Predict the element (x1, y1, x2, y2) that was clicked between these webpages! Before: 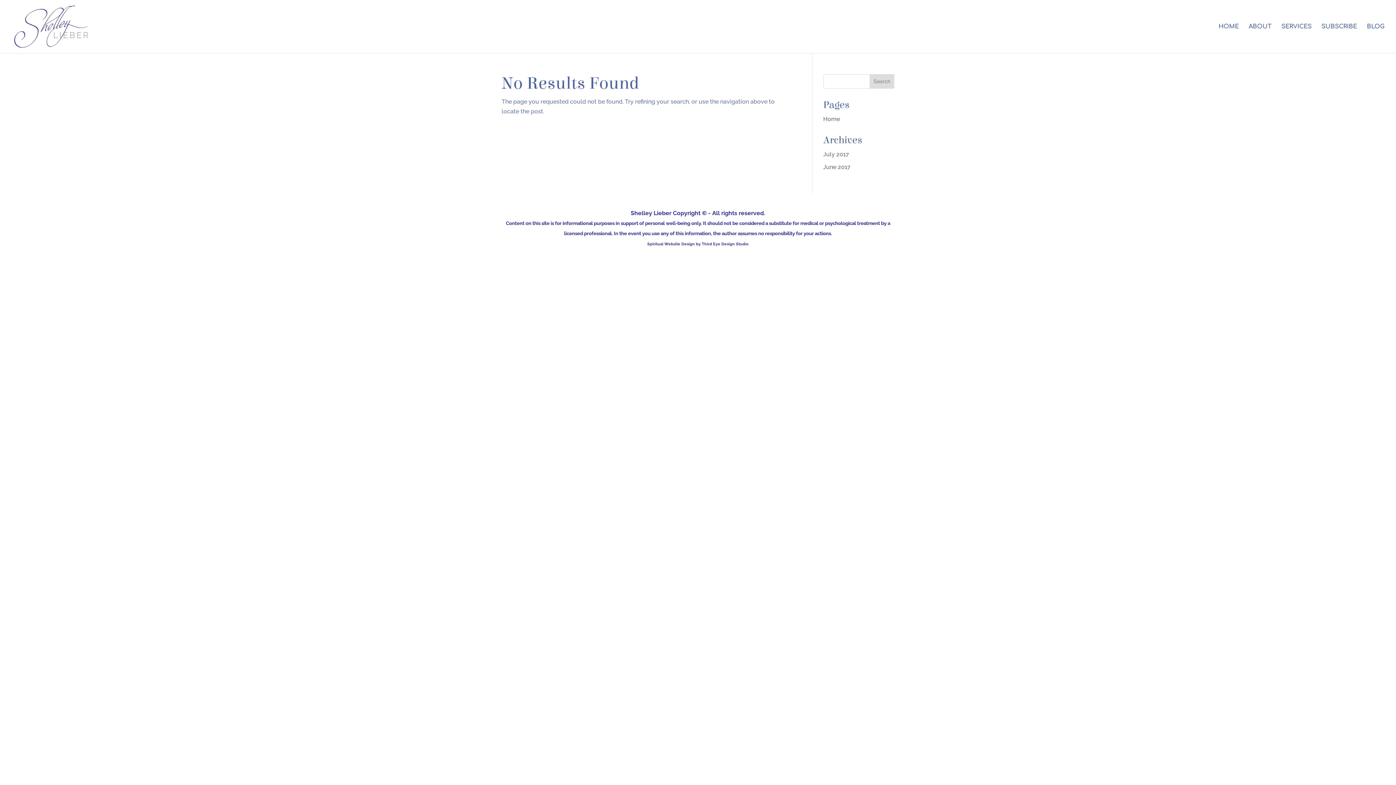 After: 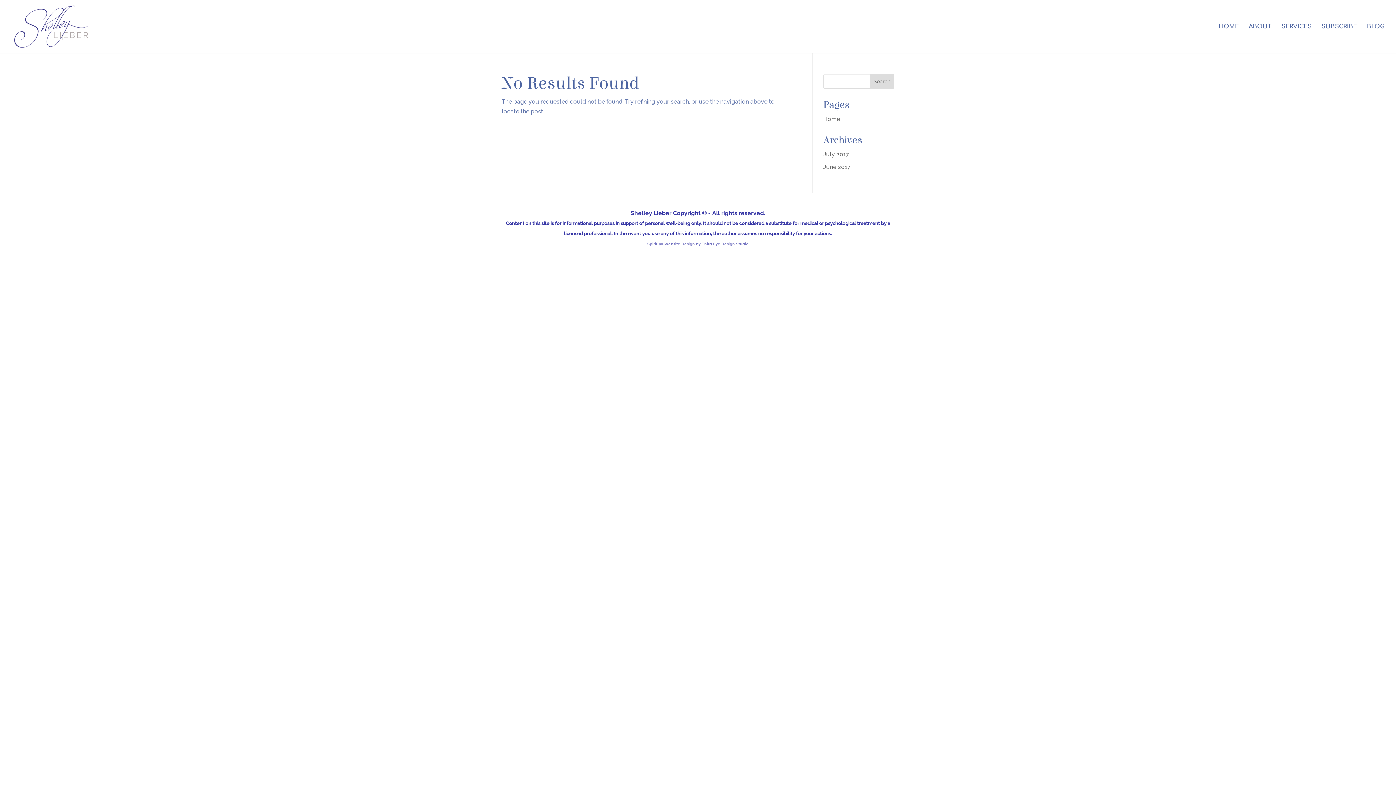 Action: label: Spiritual Website Design by Third Eye Design Studio bbox: (647, 241, 748, 246)